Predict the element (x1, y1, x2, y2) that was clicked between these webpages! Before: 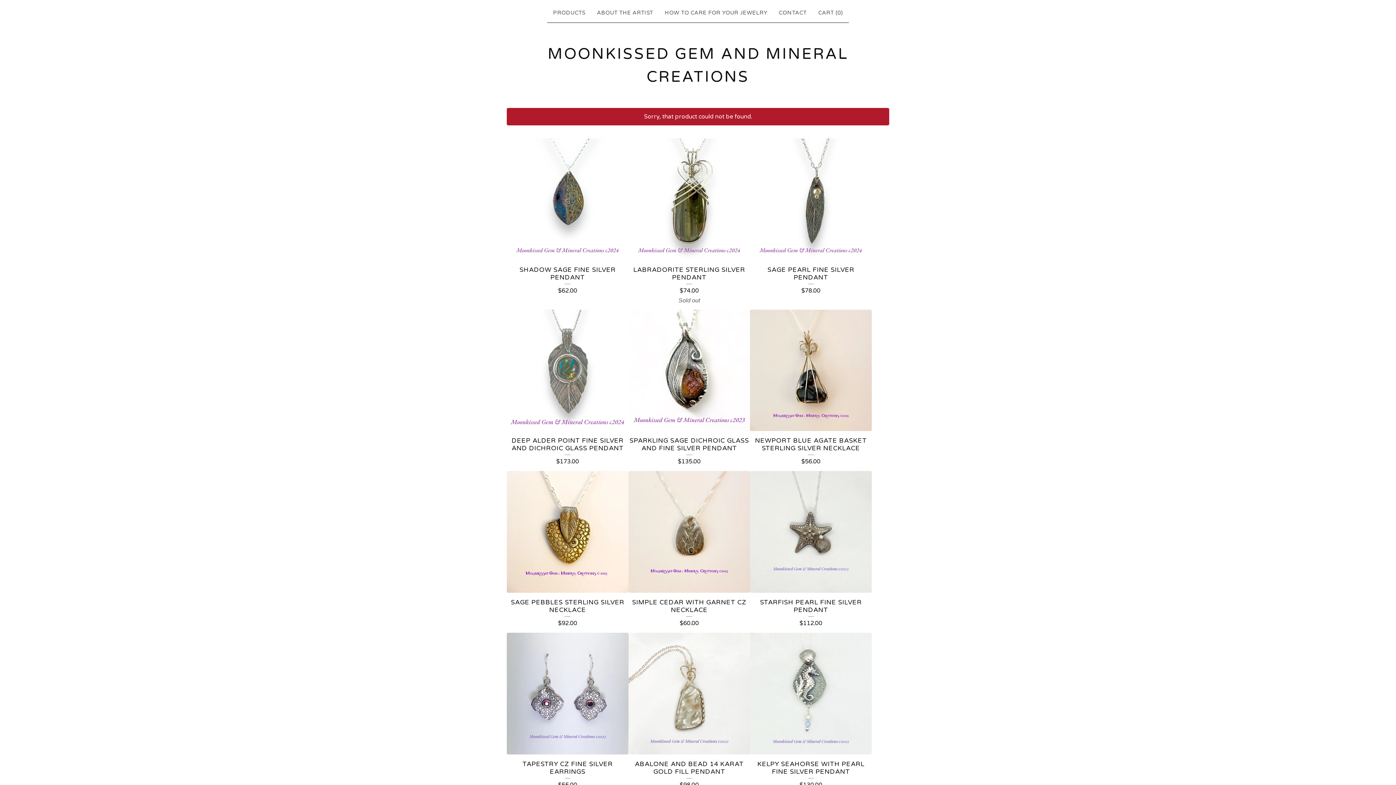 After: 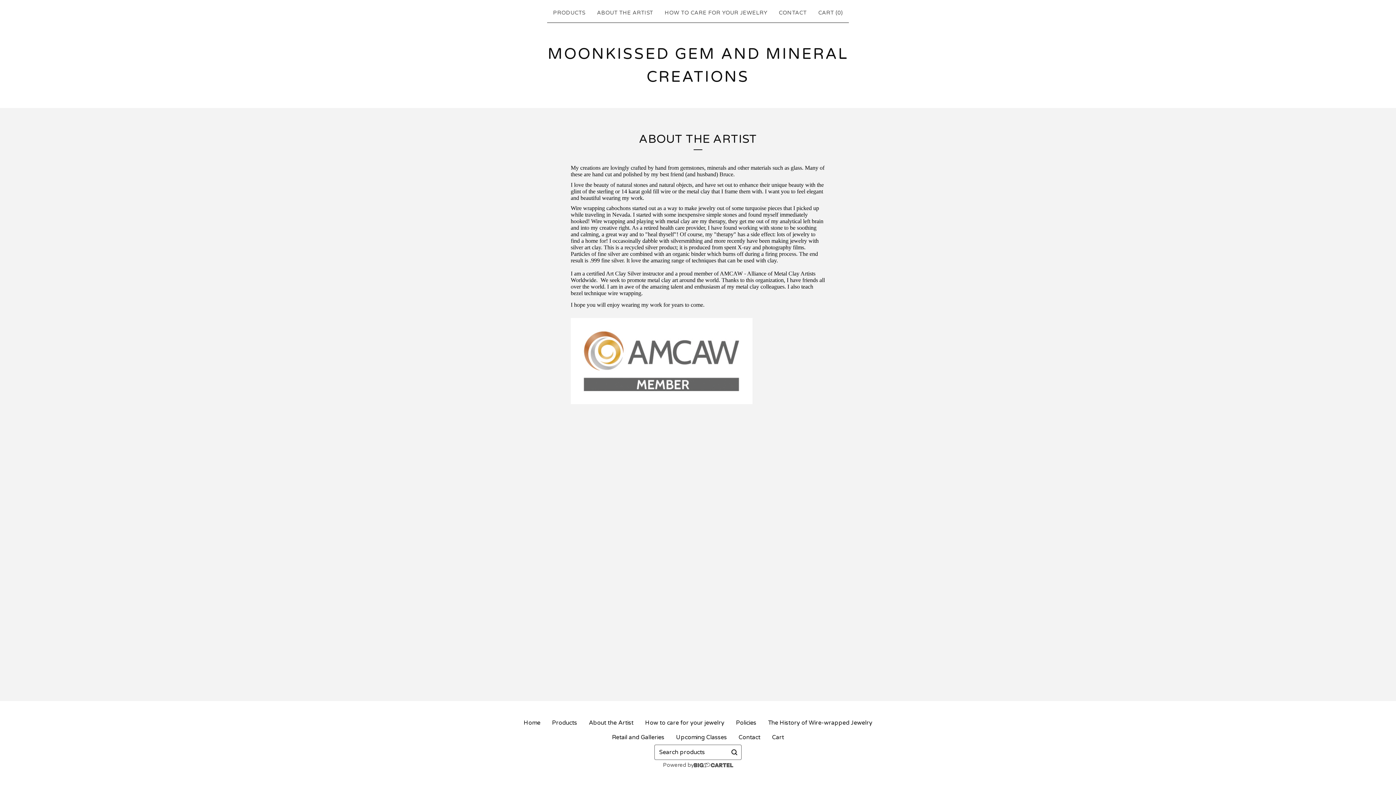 Action: label: ABOUT THE ARTIST bbox: (594, 5, 656, 19)